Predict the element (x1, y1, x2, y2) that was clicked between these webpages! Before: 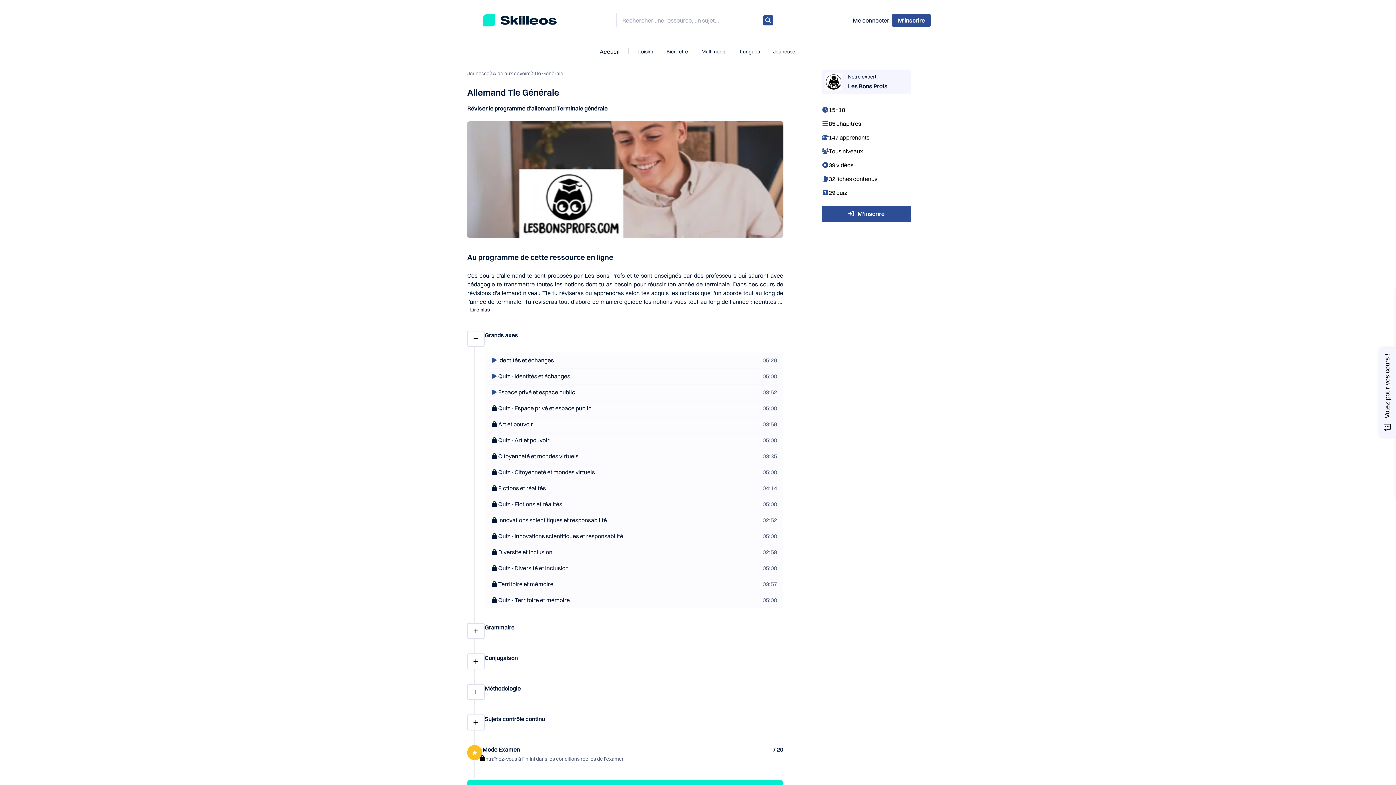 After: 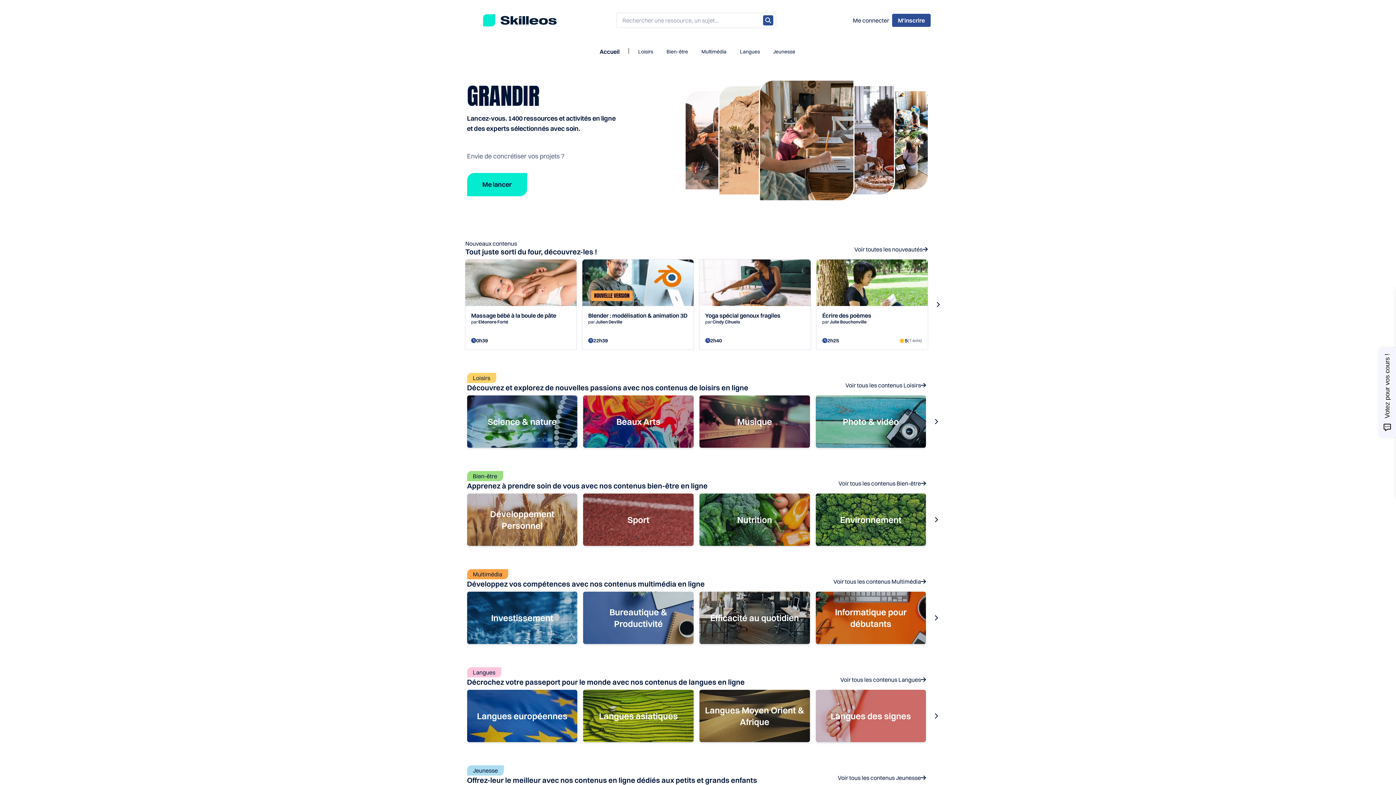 Action: bbox: (594, 46, 625, 56) label: Accueil